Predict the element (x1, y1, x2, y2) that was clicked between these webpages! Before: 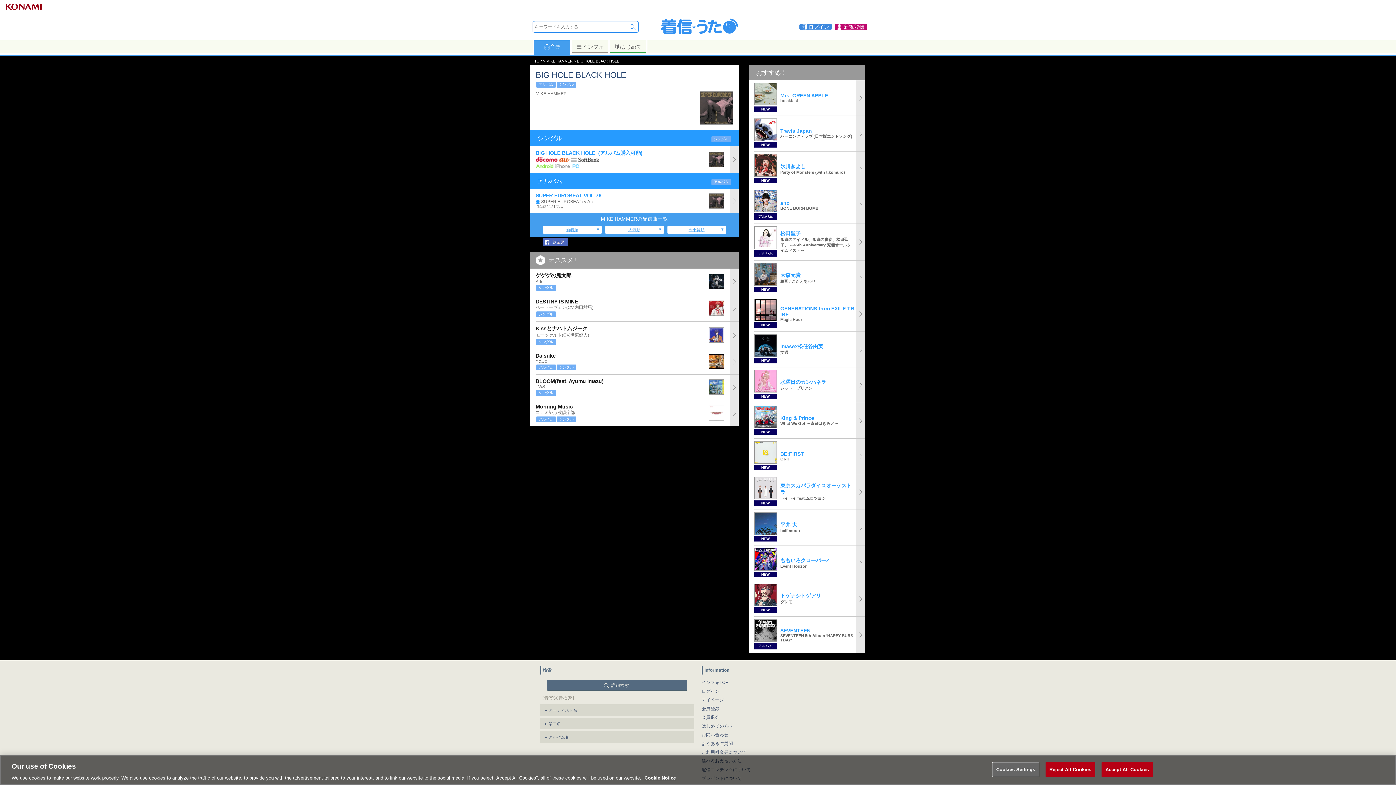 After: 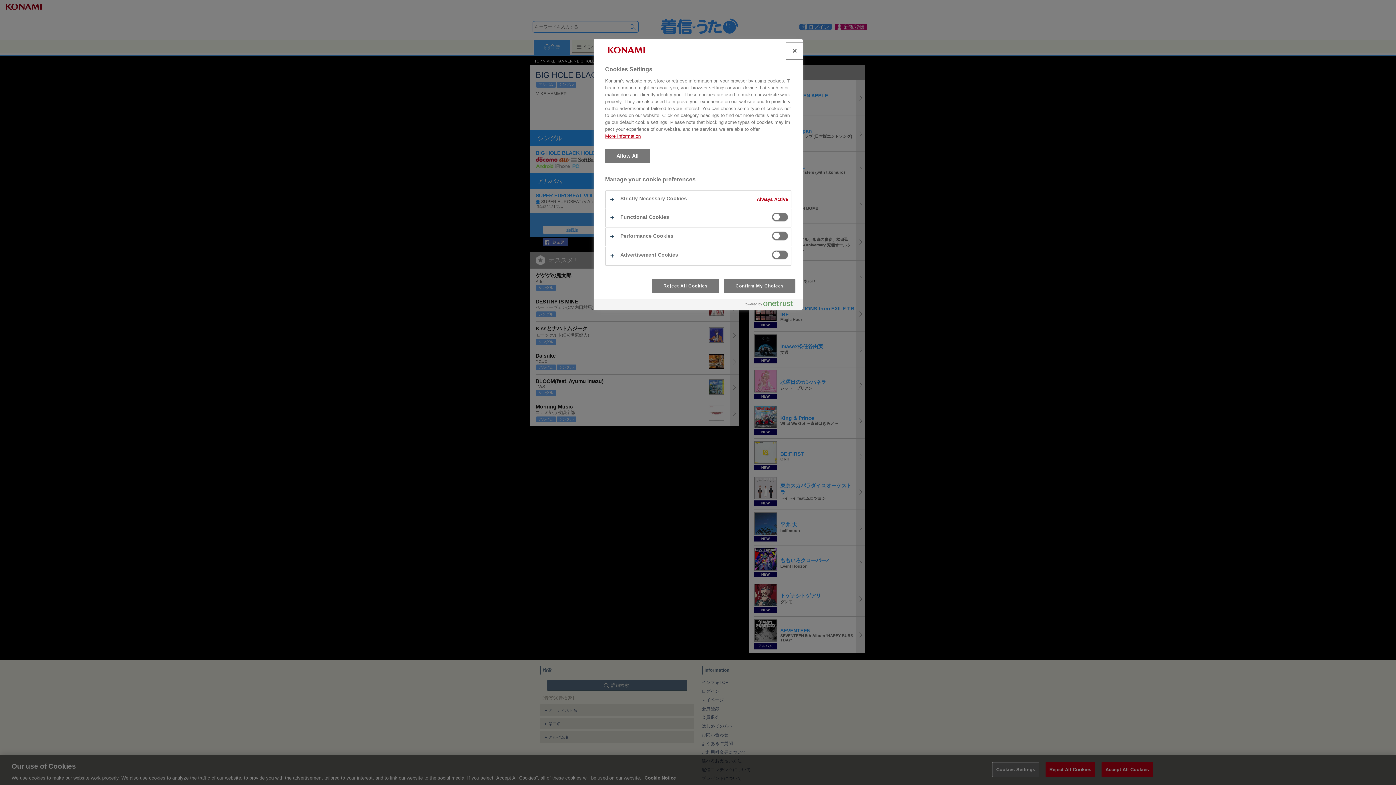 Action: bbox: (992, 762, 1039, 777) label: Cookies Settings